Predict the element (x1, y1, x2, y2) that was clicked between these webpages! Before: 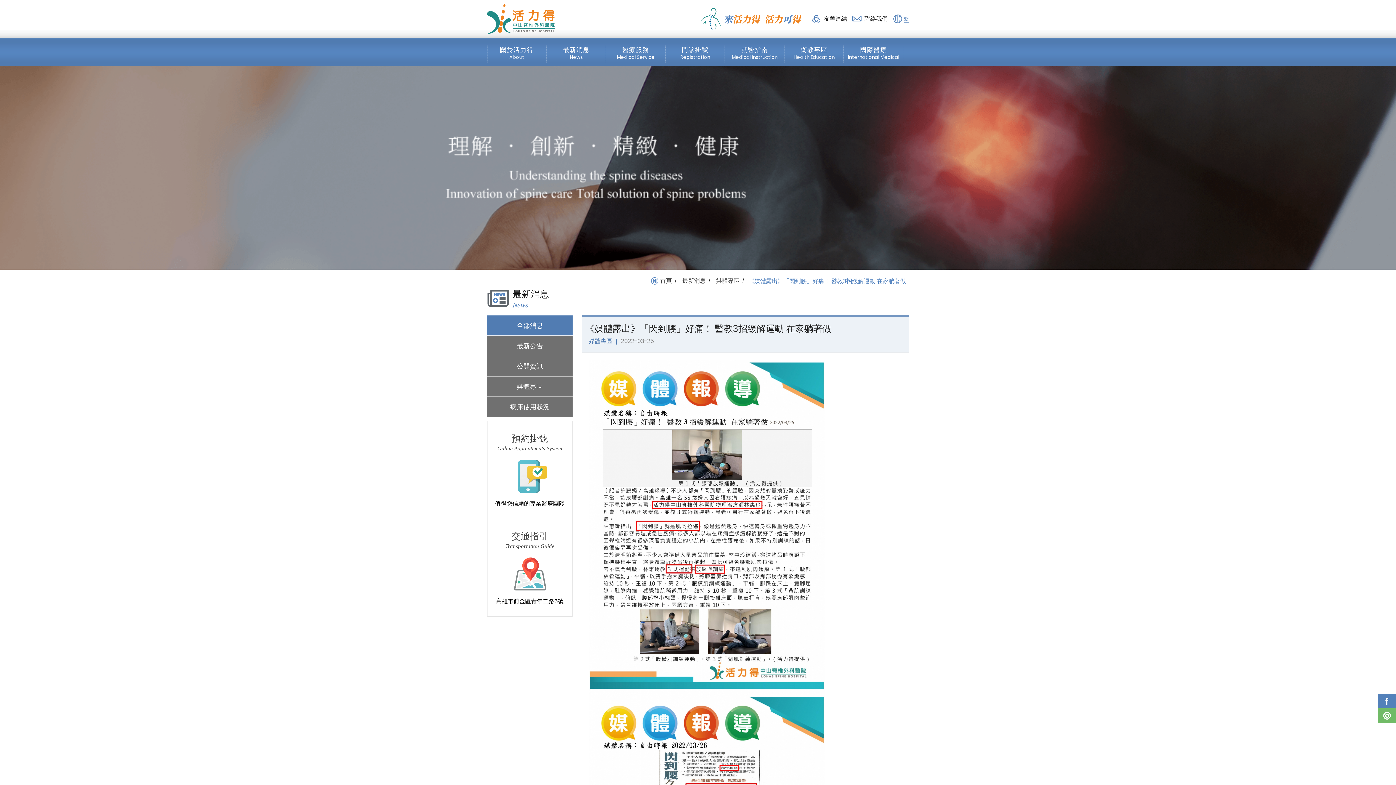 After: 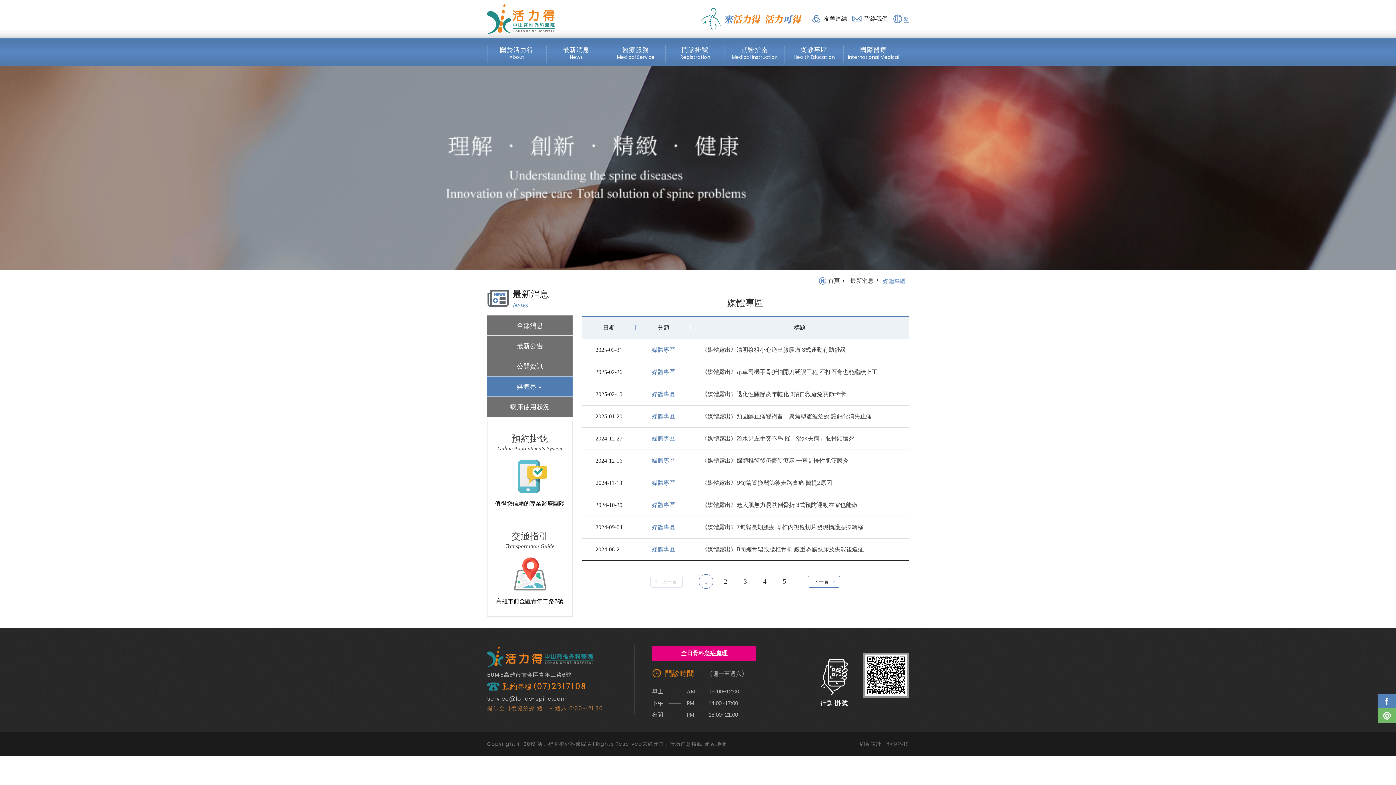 Action: label: 媒體專區 bbox: (716, 277, 739, 285)